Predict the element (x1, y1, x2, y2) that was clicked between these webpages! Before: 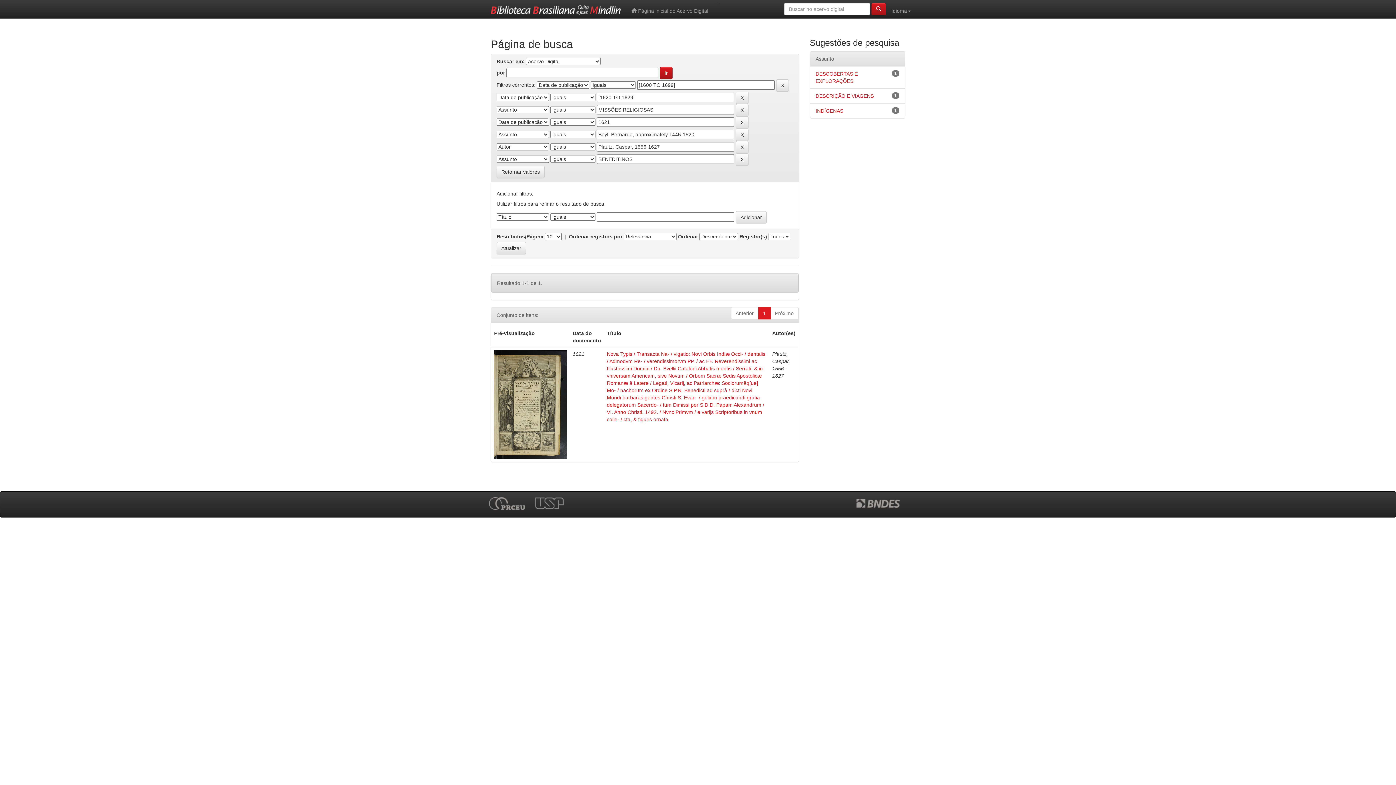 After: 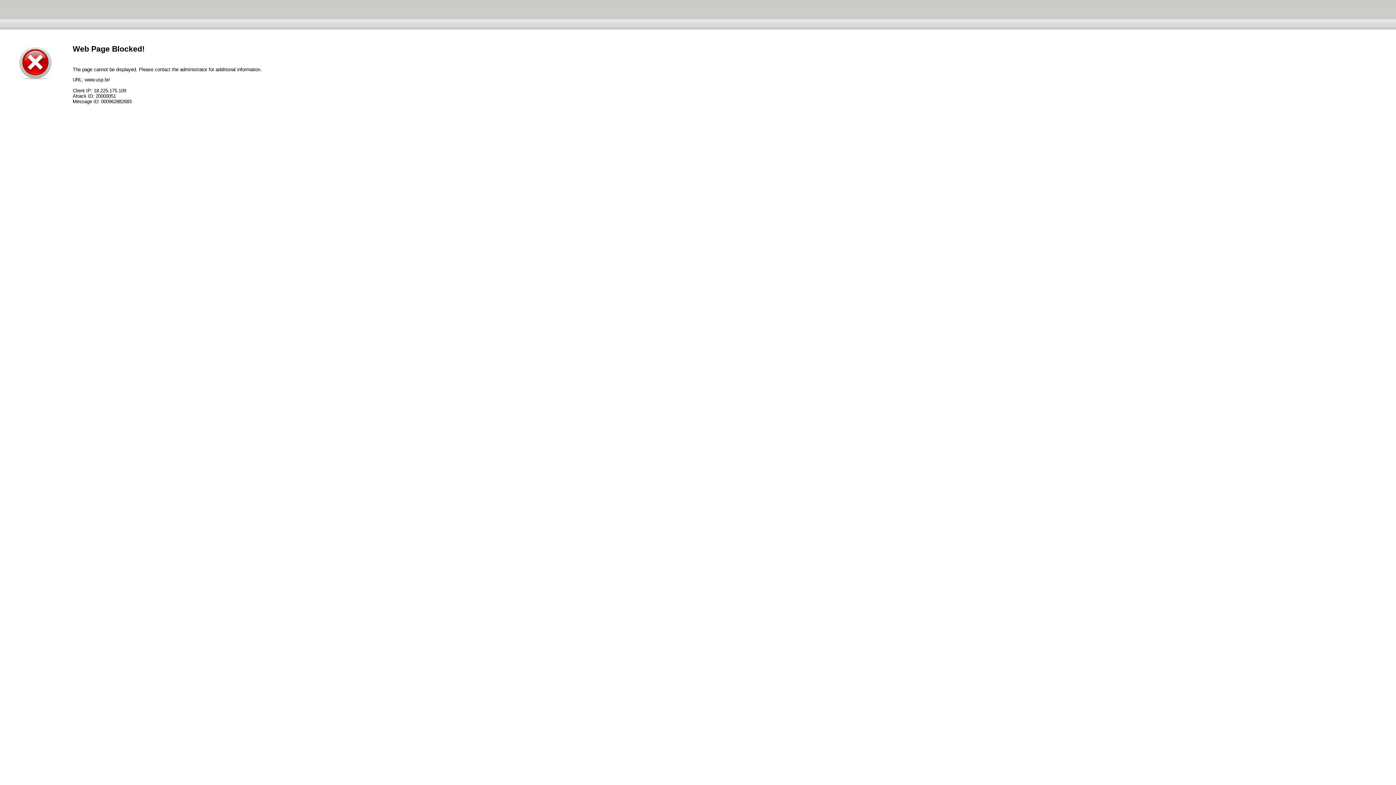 Action: bbox: (534, 499, 572, 505)